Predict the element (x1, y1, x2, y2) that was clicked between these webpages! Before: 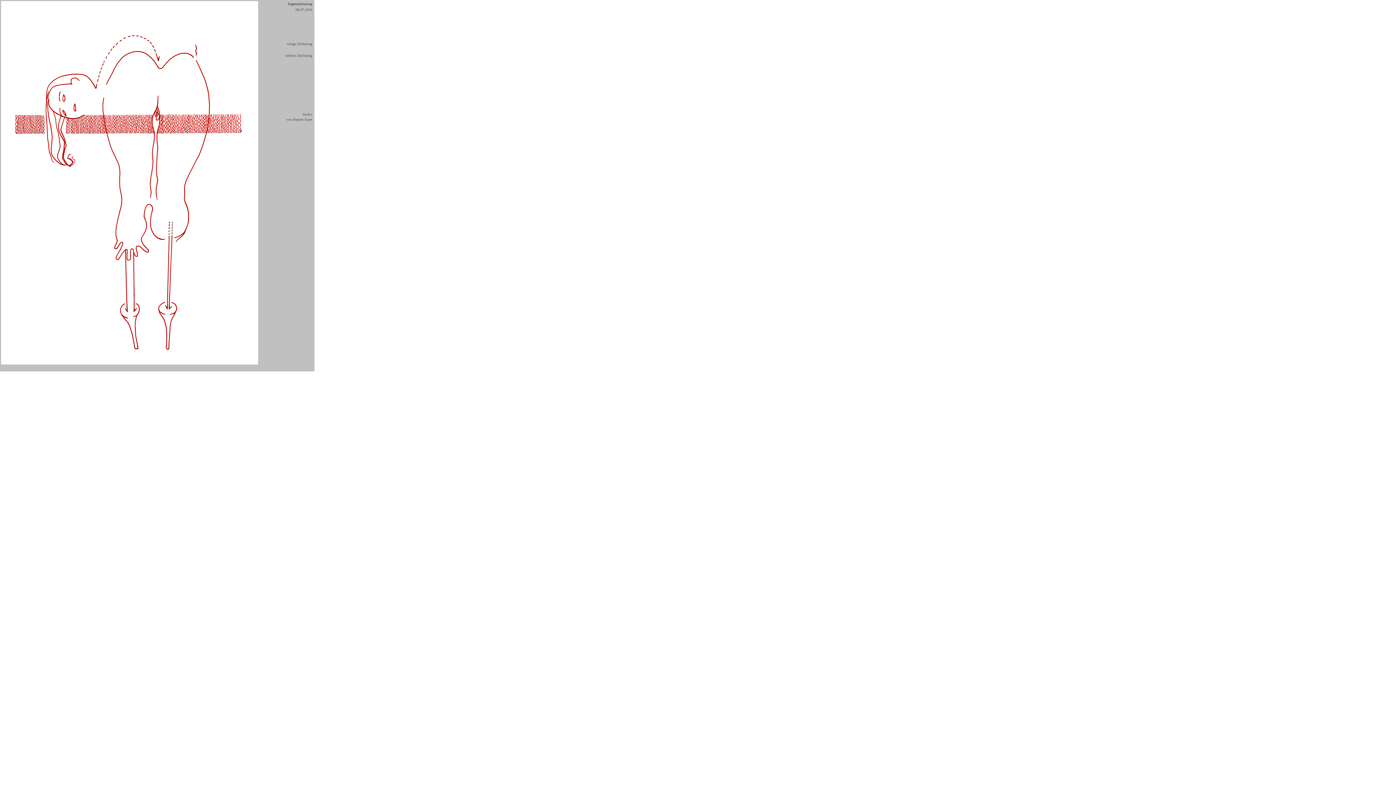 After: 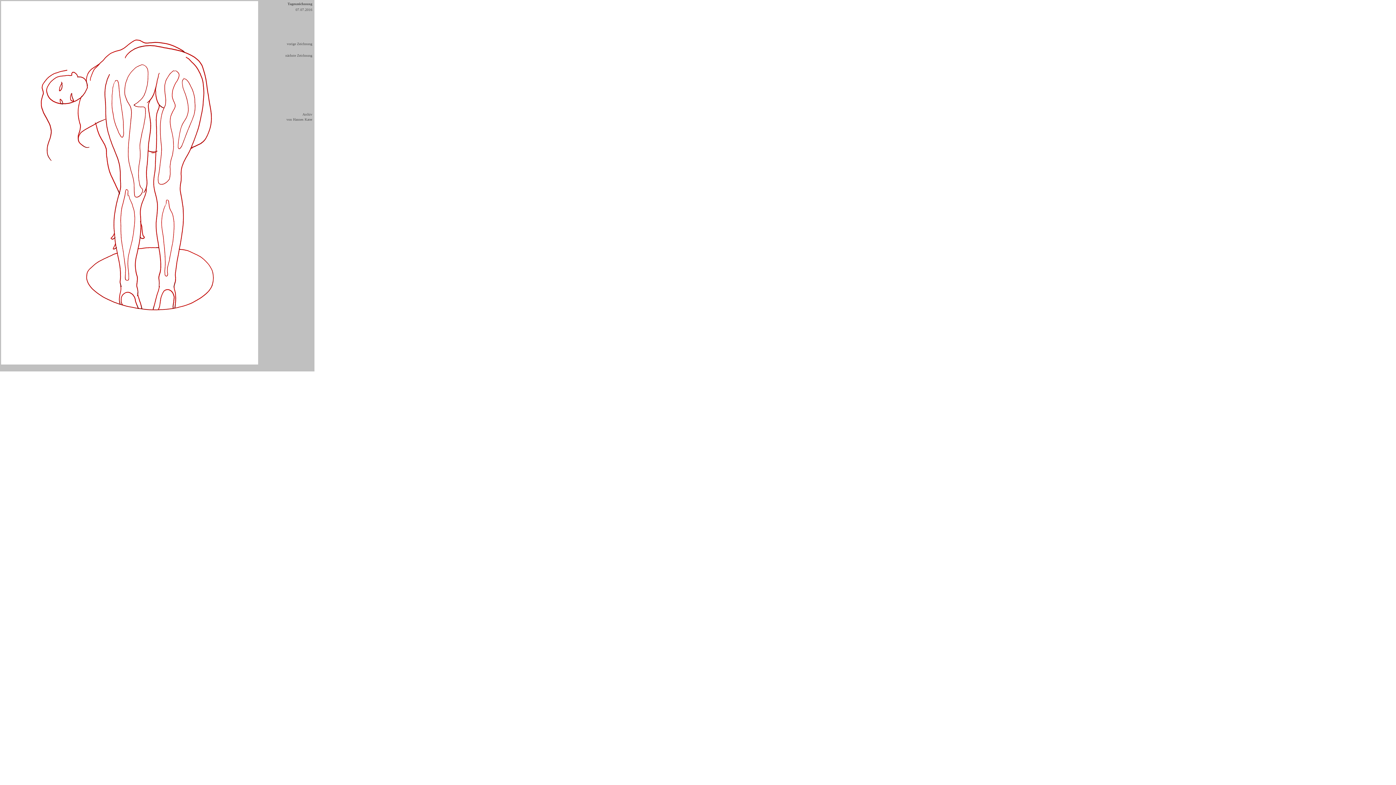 Action: label: vorige Zeichnung bbox: (286, 41, 312, 45)